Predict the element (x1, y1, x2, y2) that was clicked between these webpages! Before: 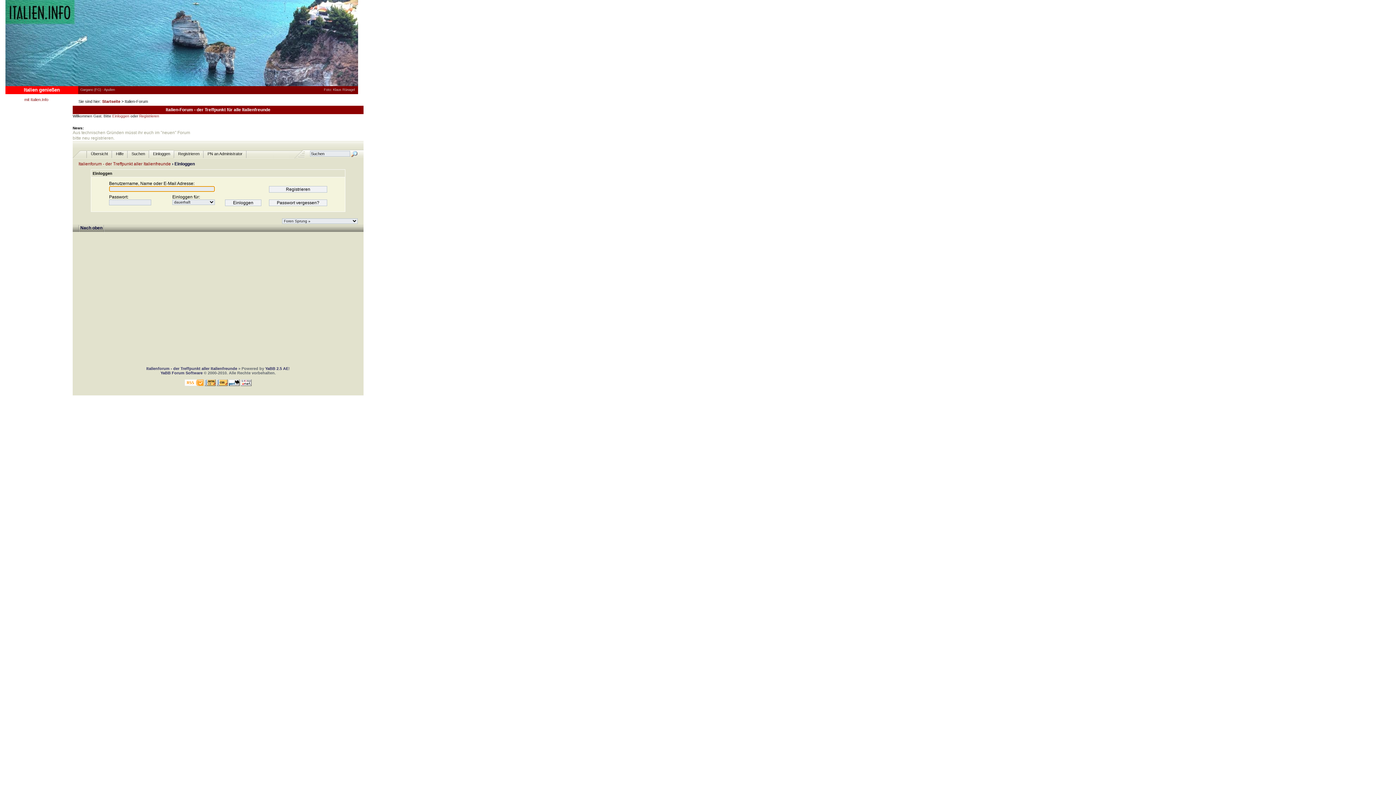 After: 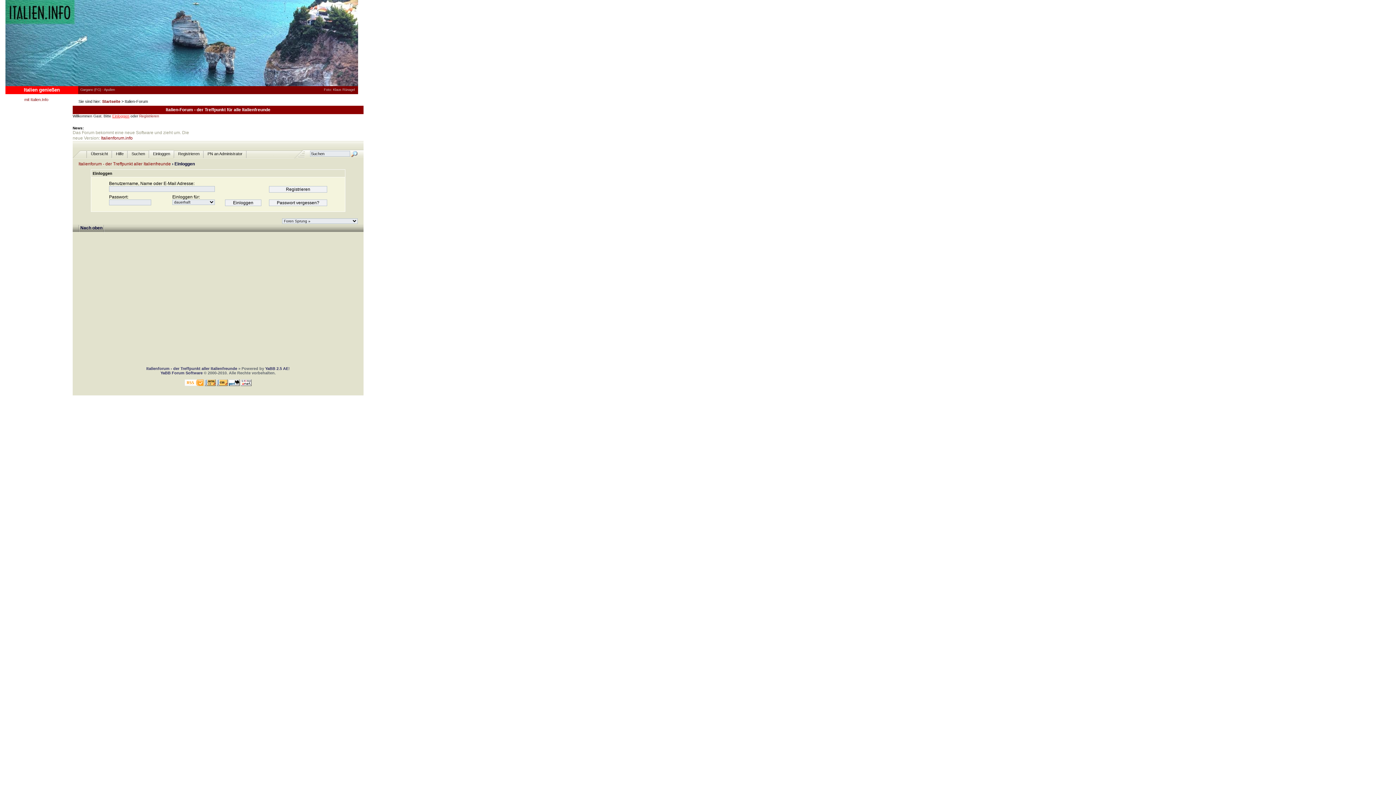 Action: label: Einloggen bbox: (112, 114, 129, 118)